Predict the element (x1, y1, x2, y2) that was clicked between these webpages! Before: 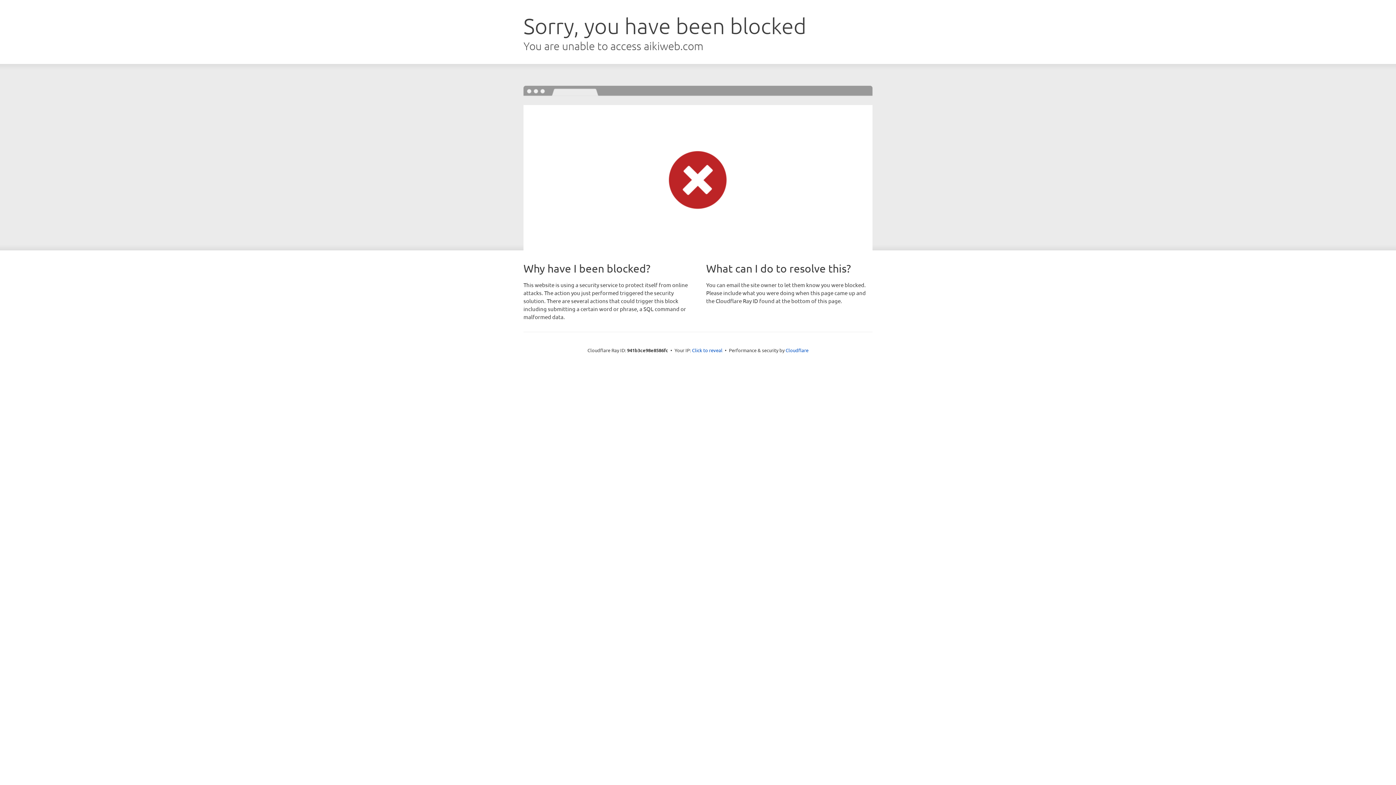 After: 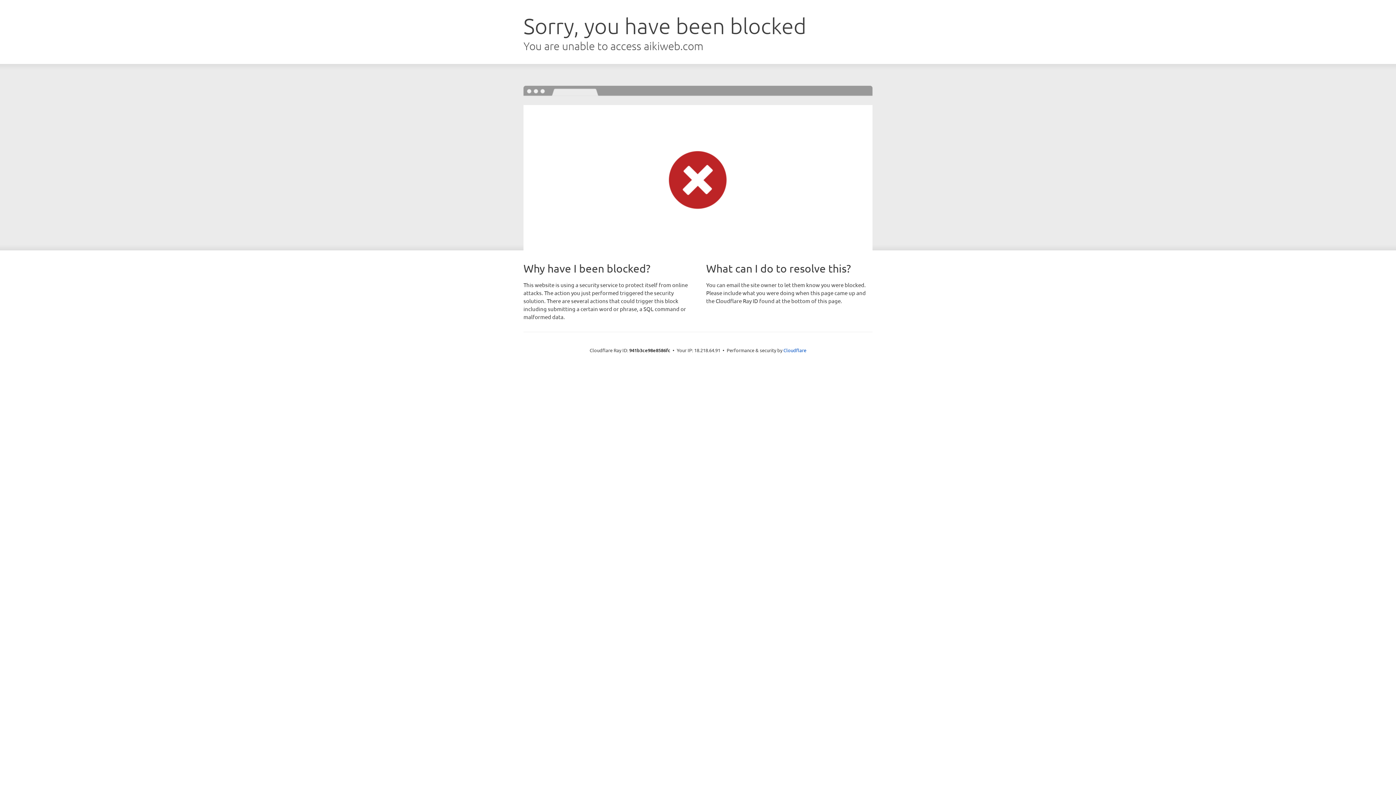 Action: bbox: (692, 346, 722, 353) label: Click to reveal